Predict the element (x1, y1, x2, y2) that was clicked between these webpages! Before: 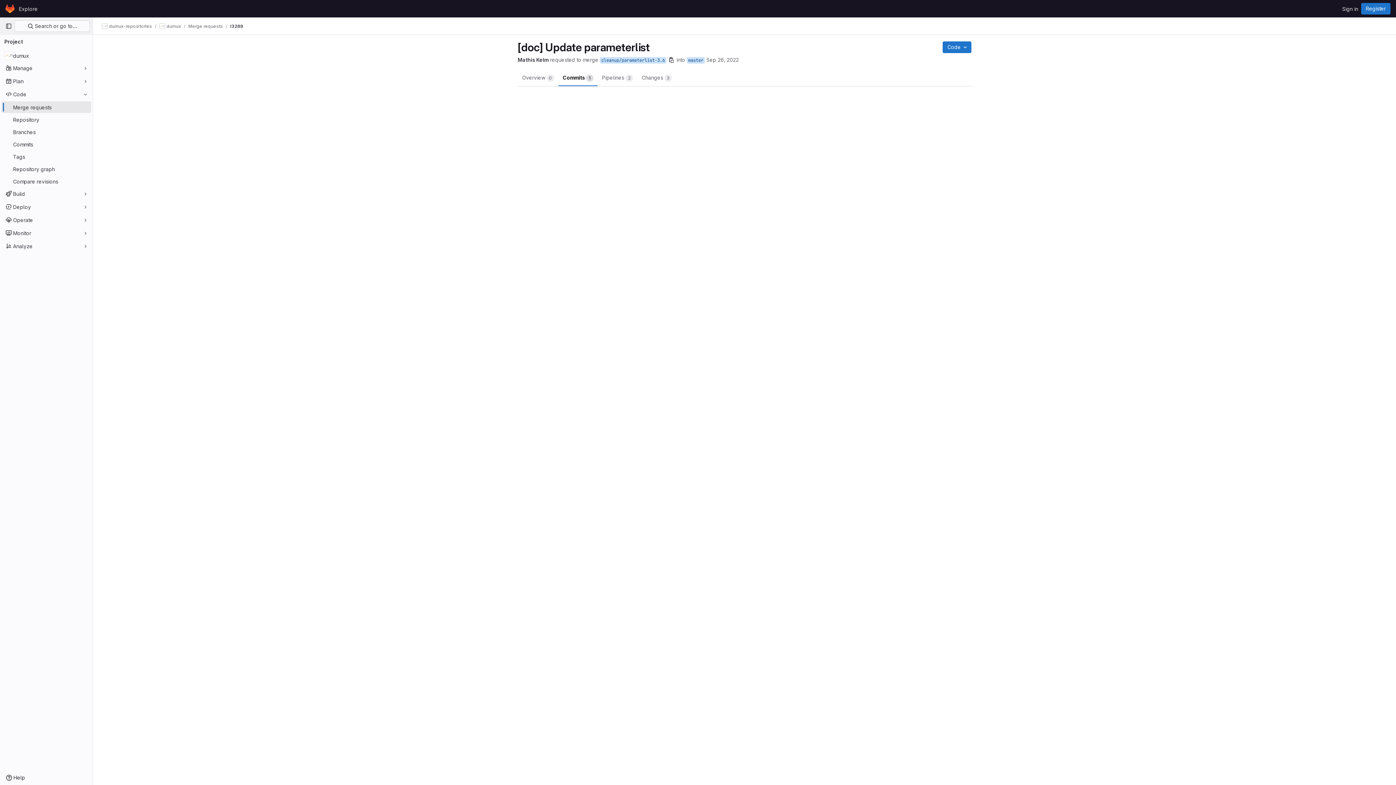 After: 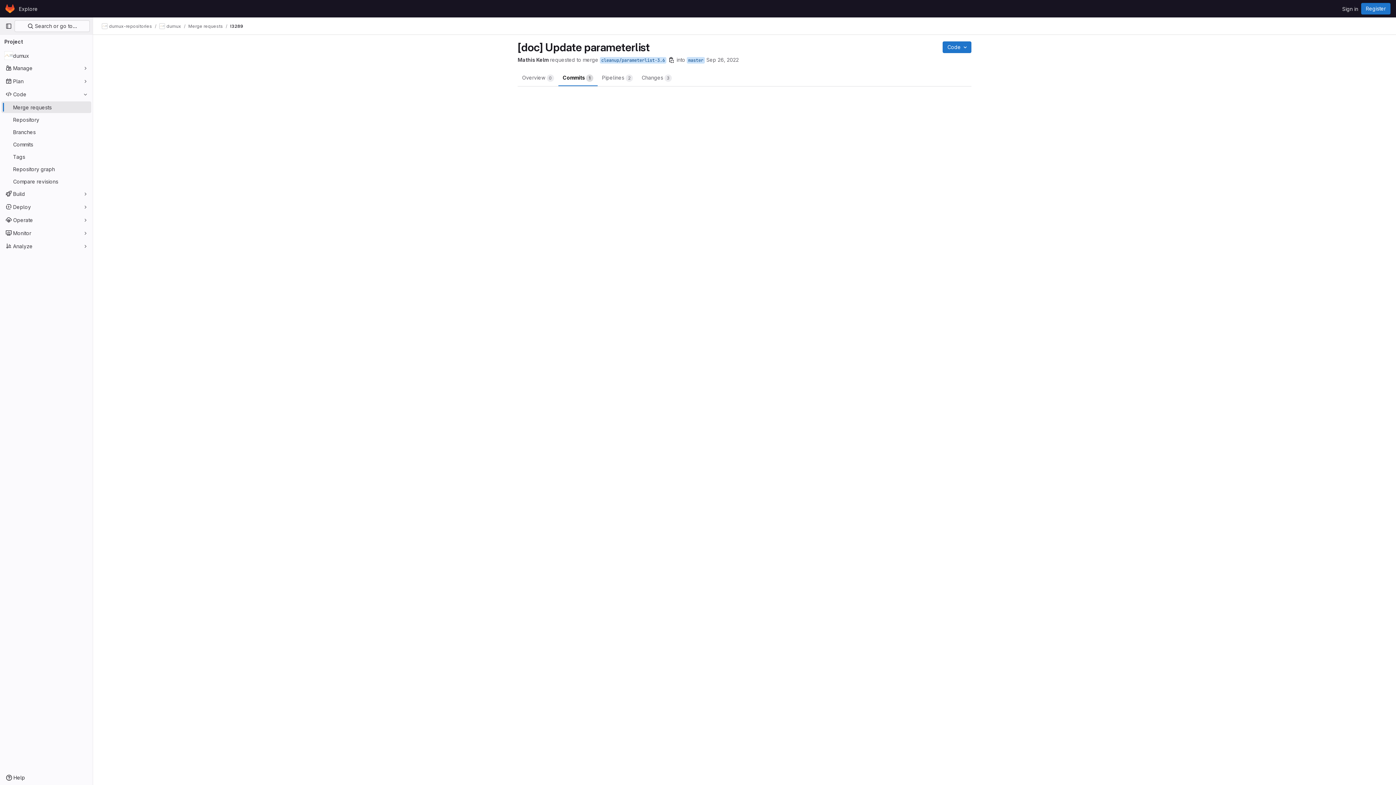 Action: label: !3289 bbox: (230, 23, 243, 29)